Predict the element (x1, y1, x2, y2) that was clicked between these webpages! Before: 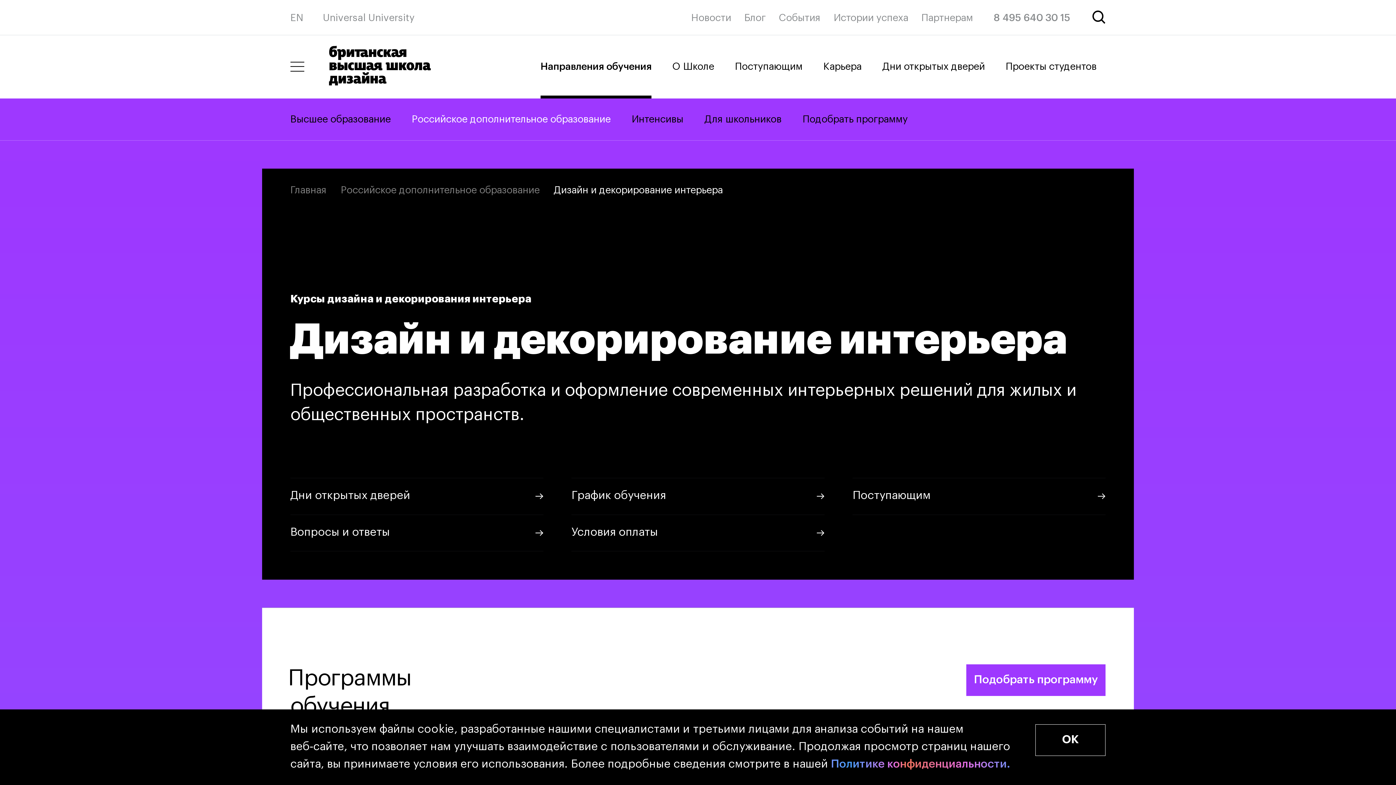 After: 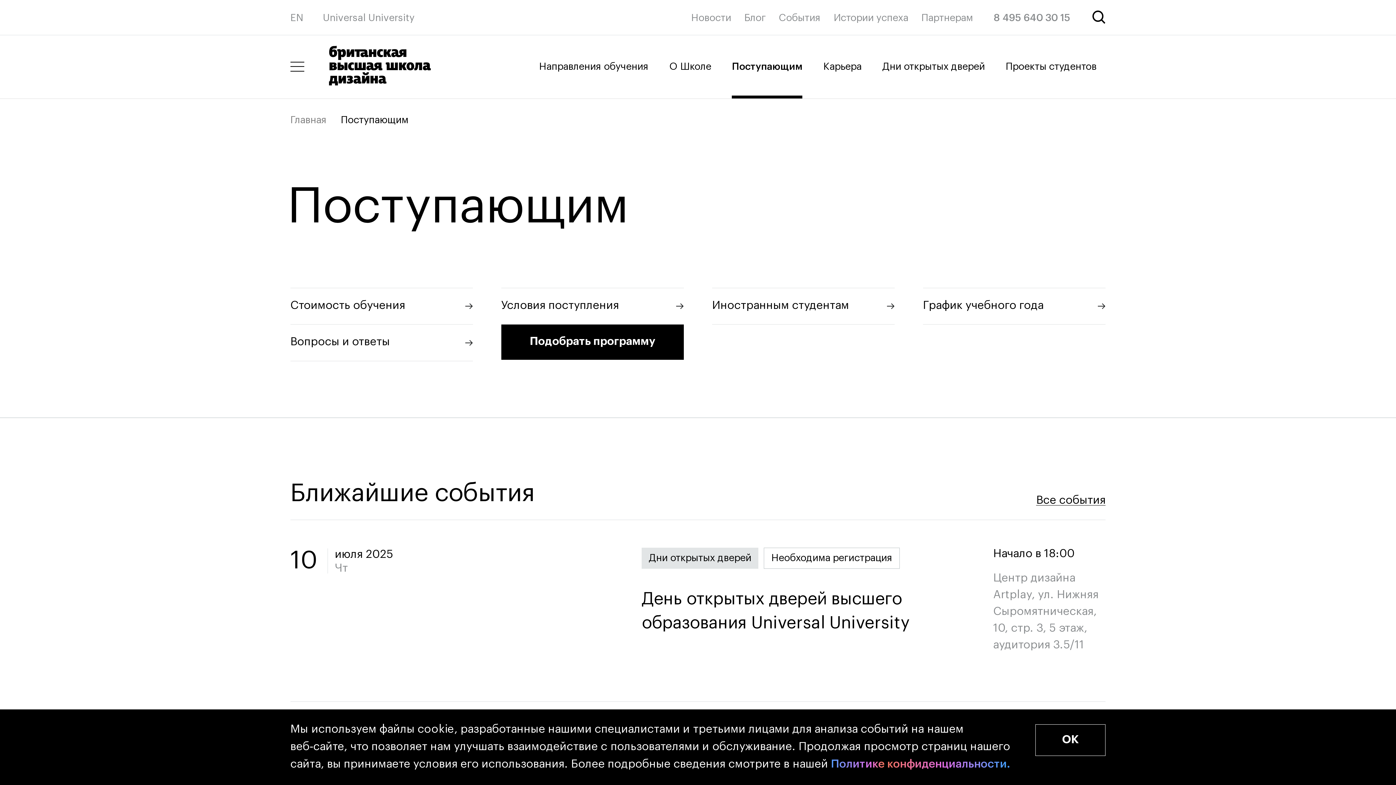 Action: label: Поступающим bbox: (852, 478, 1105, 515)